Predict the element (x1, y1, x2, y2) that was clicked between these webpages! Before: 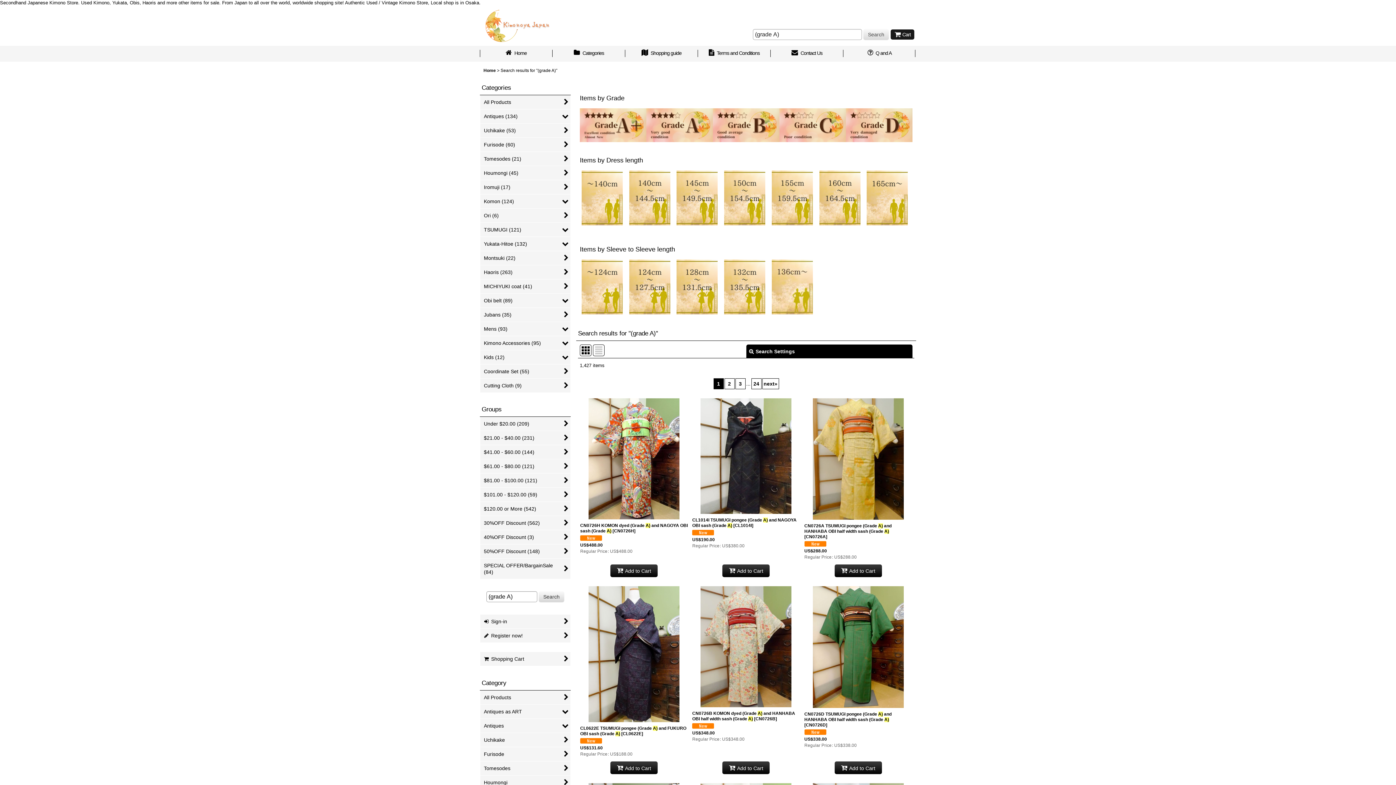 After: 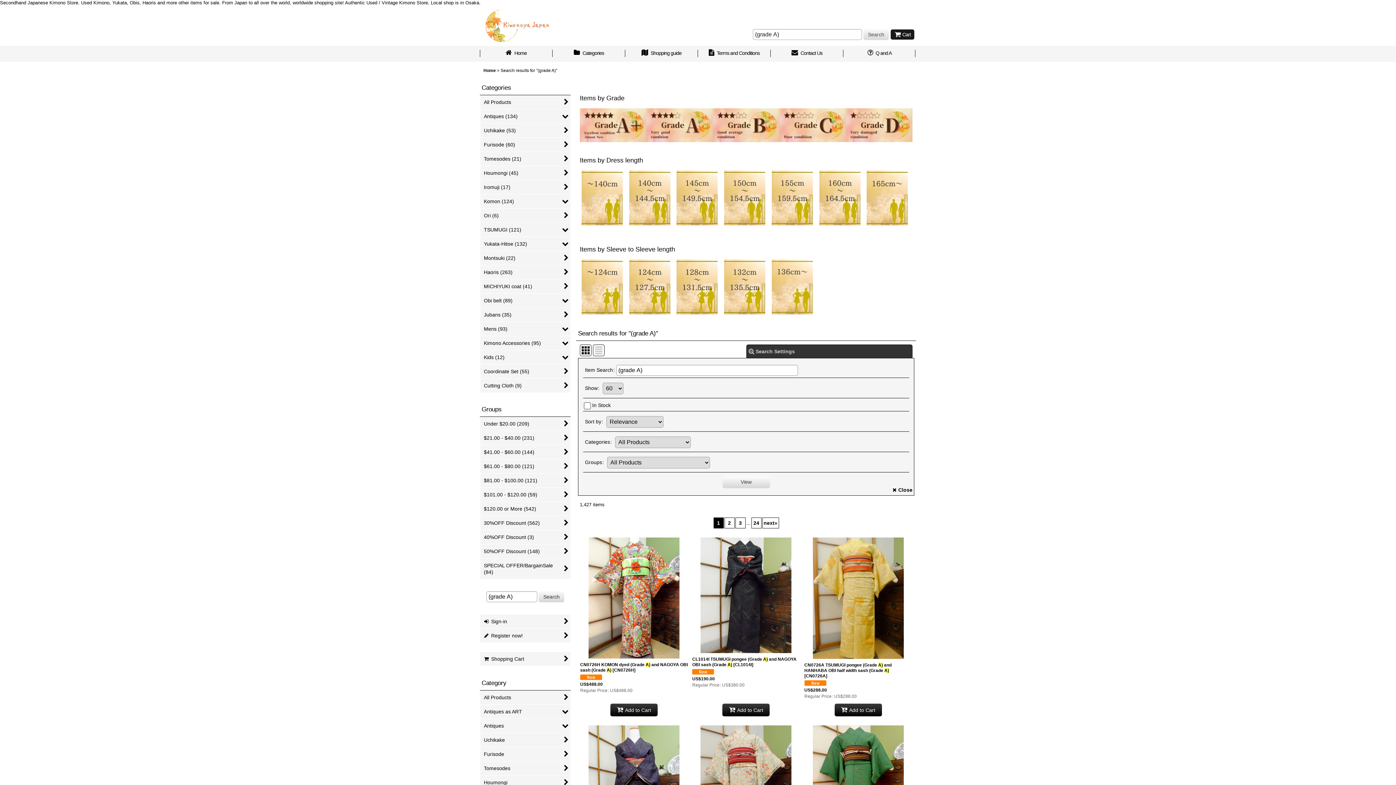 Action: bbox: (746, 344, 912, 358) label: Search Settings